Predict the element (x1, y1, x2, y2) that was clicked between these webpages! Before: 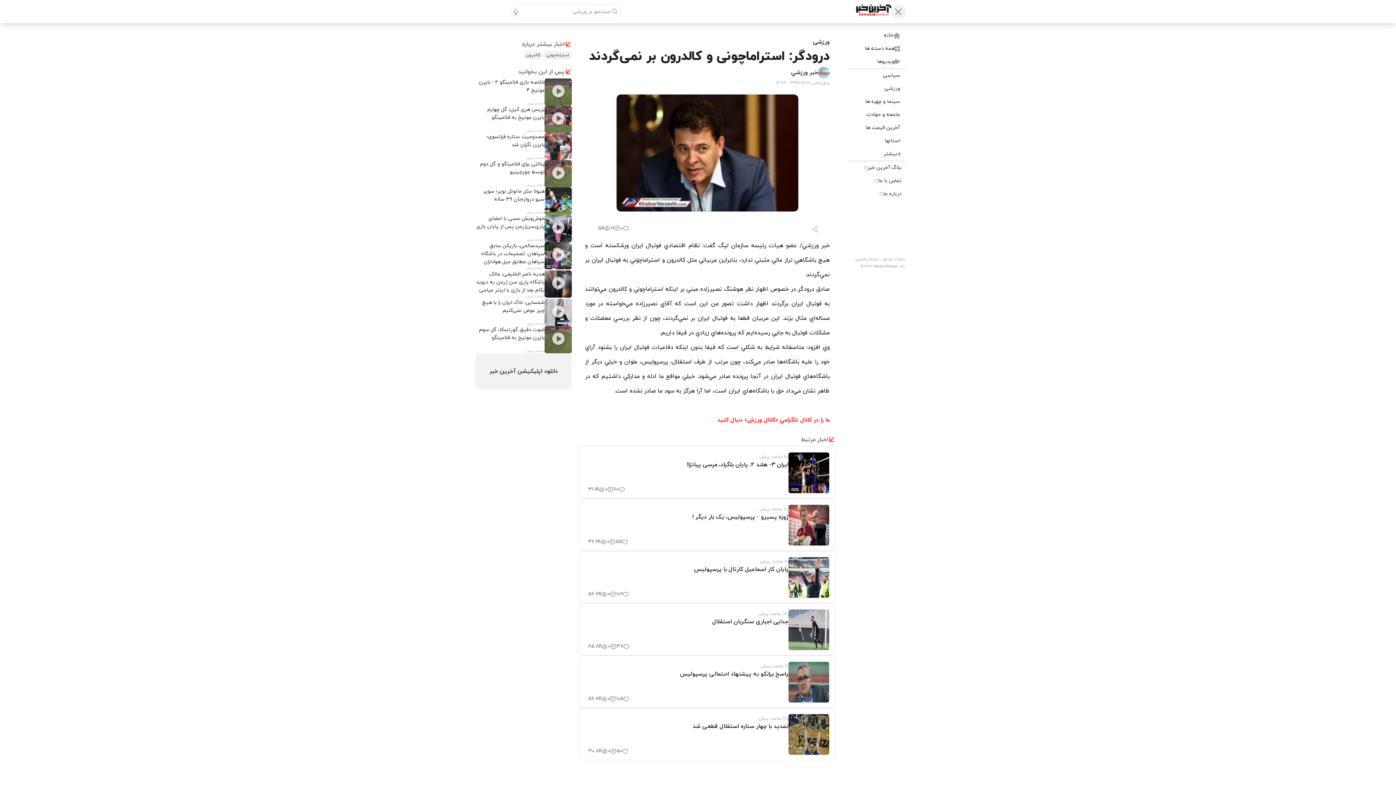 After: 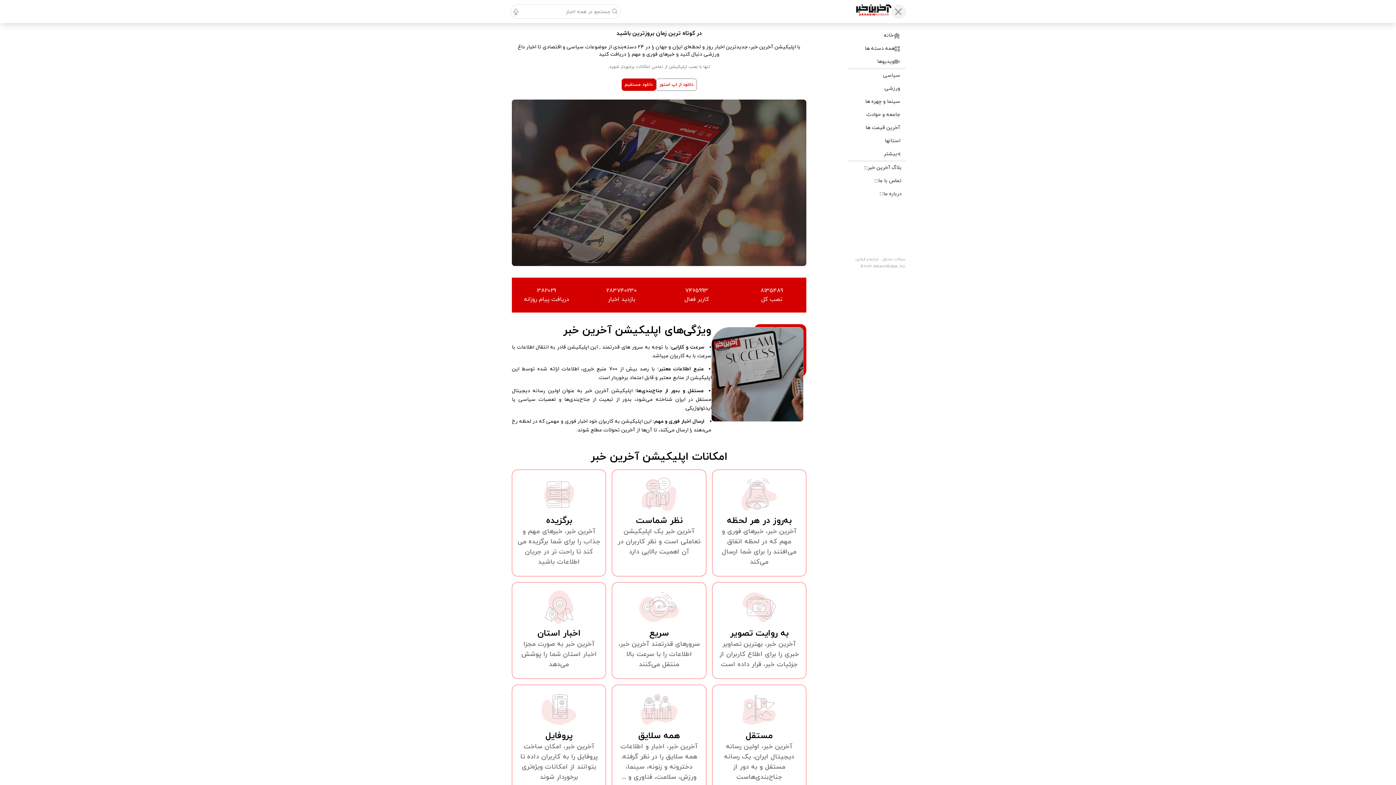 Action: bbox: (875, 187, 906, 200) label: درباره ما